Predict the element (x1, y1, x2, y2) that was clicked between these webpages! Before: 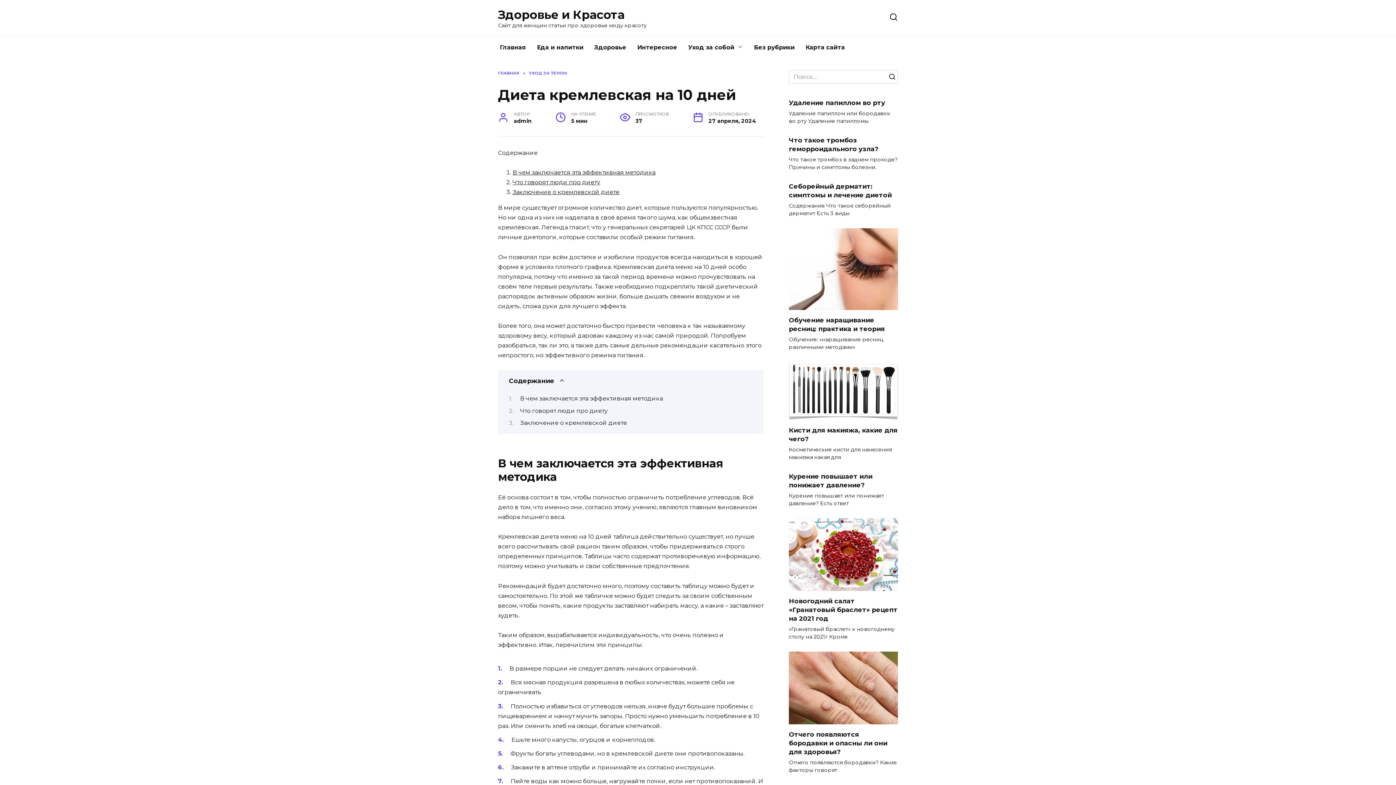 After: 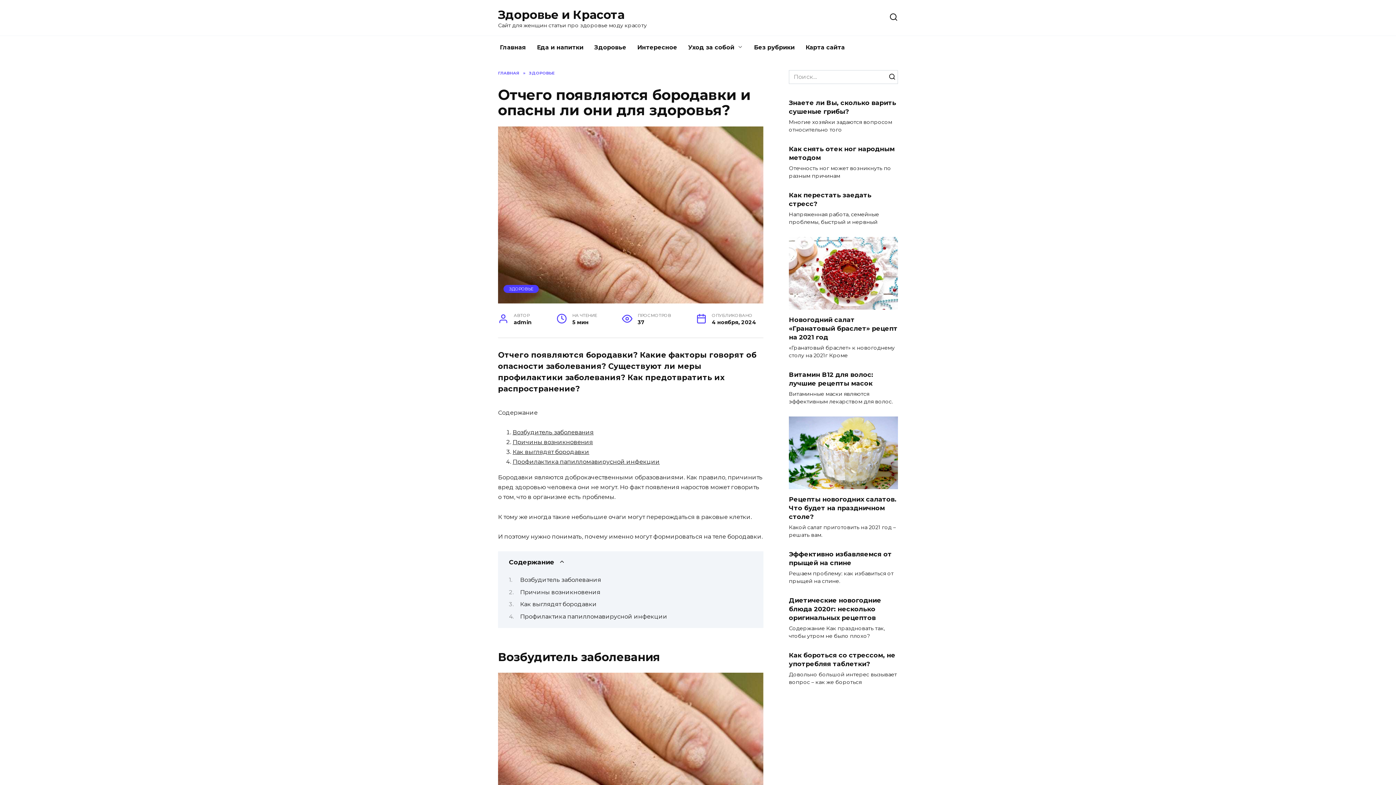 Action: label: Отчего появляются бородавки и опасны ли они для здоровья? bbox: (789, 730, 887, 756)